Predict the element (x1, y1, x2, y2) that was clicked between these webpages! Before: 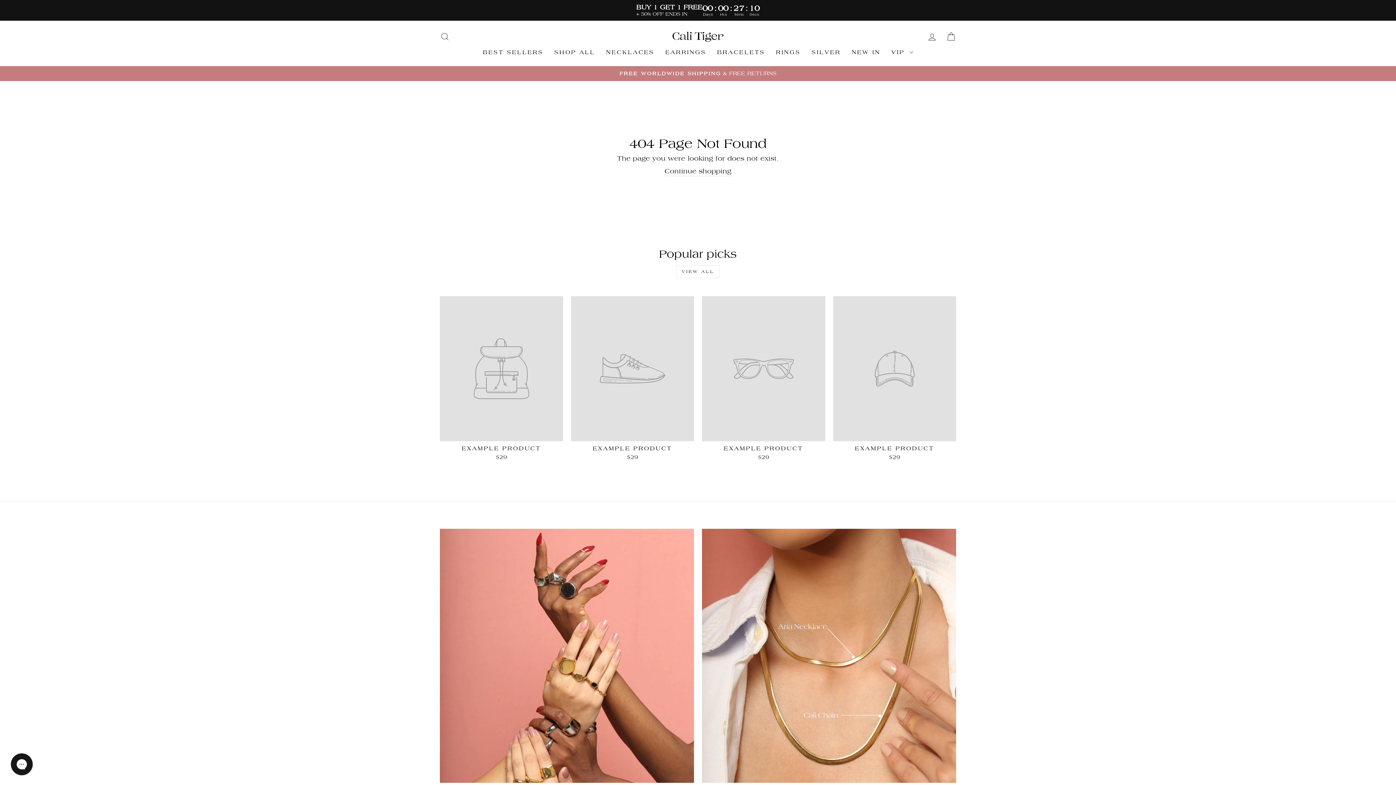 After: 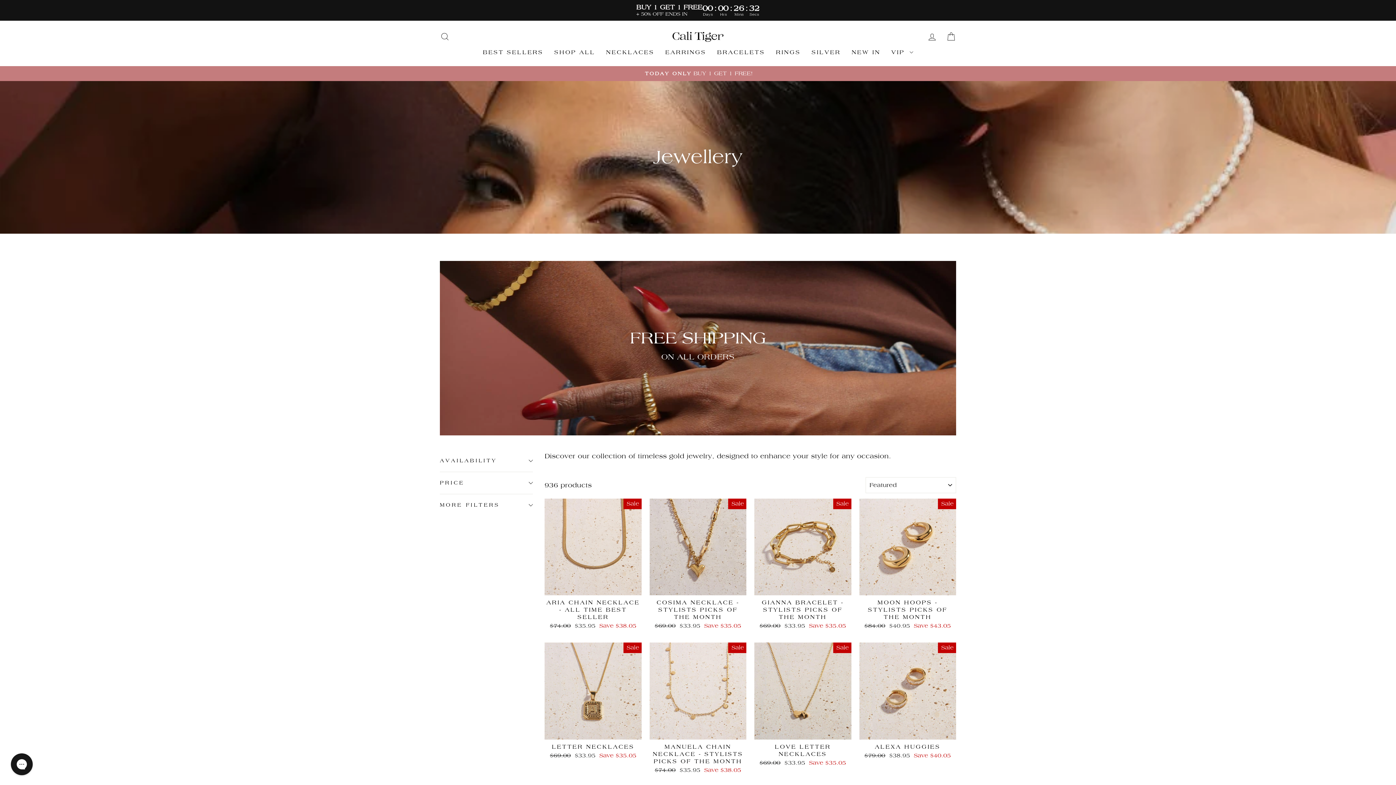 Action: label: SHOP ALL bbox: (548, 45, 600, 58)